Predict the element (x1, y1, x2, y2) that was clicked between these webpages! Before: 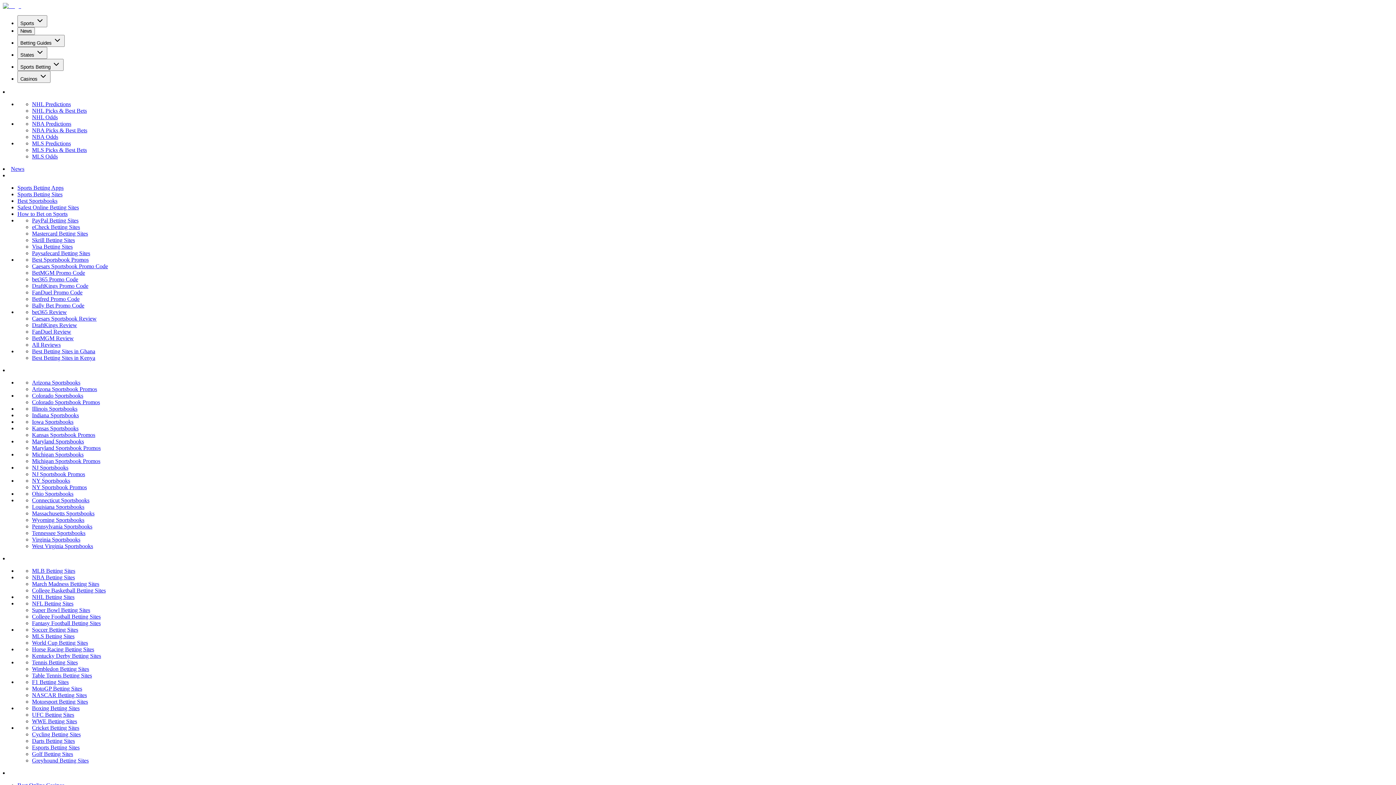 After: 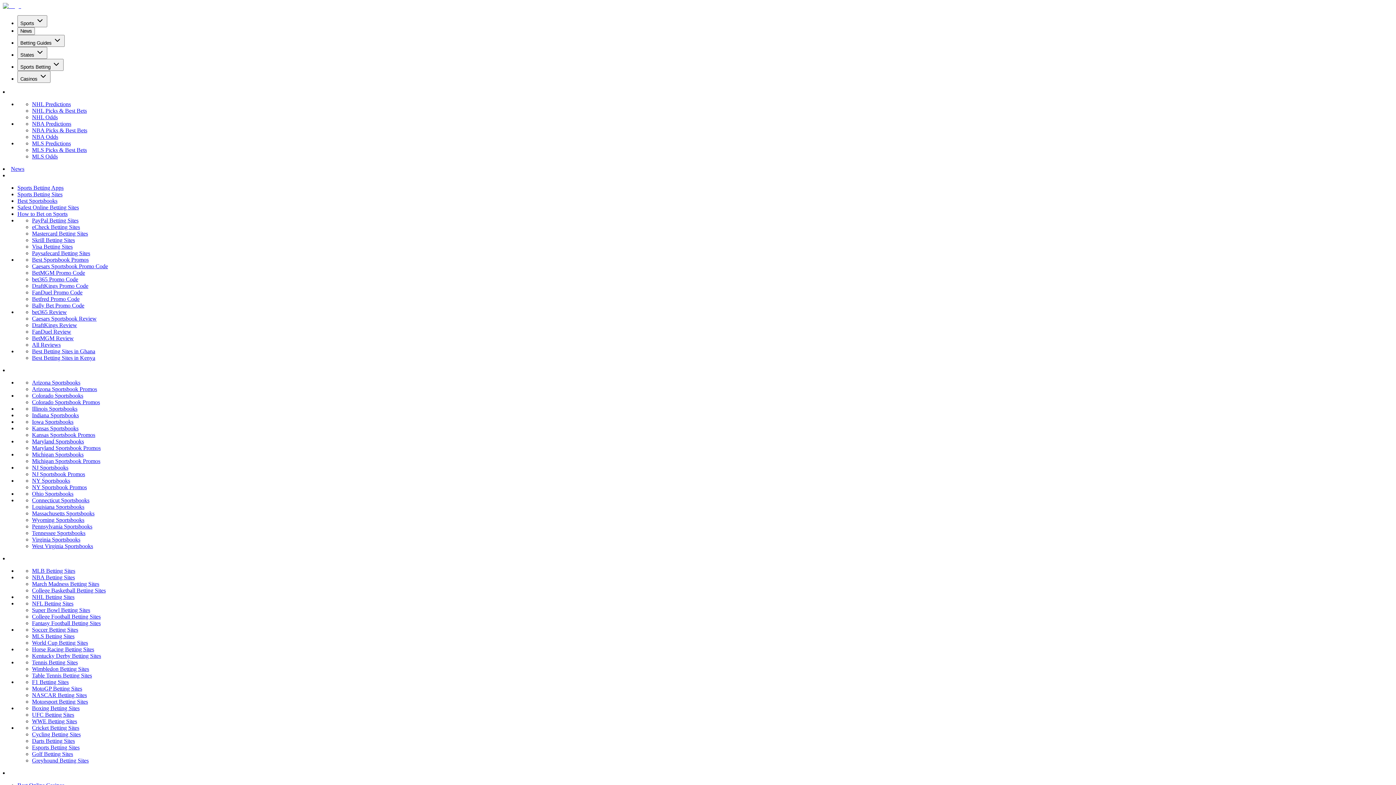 Action: label: Tennis Betting Sites bbox: (32, 659, 77, 665)